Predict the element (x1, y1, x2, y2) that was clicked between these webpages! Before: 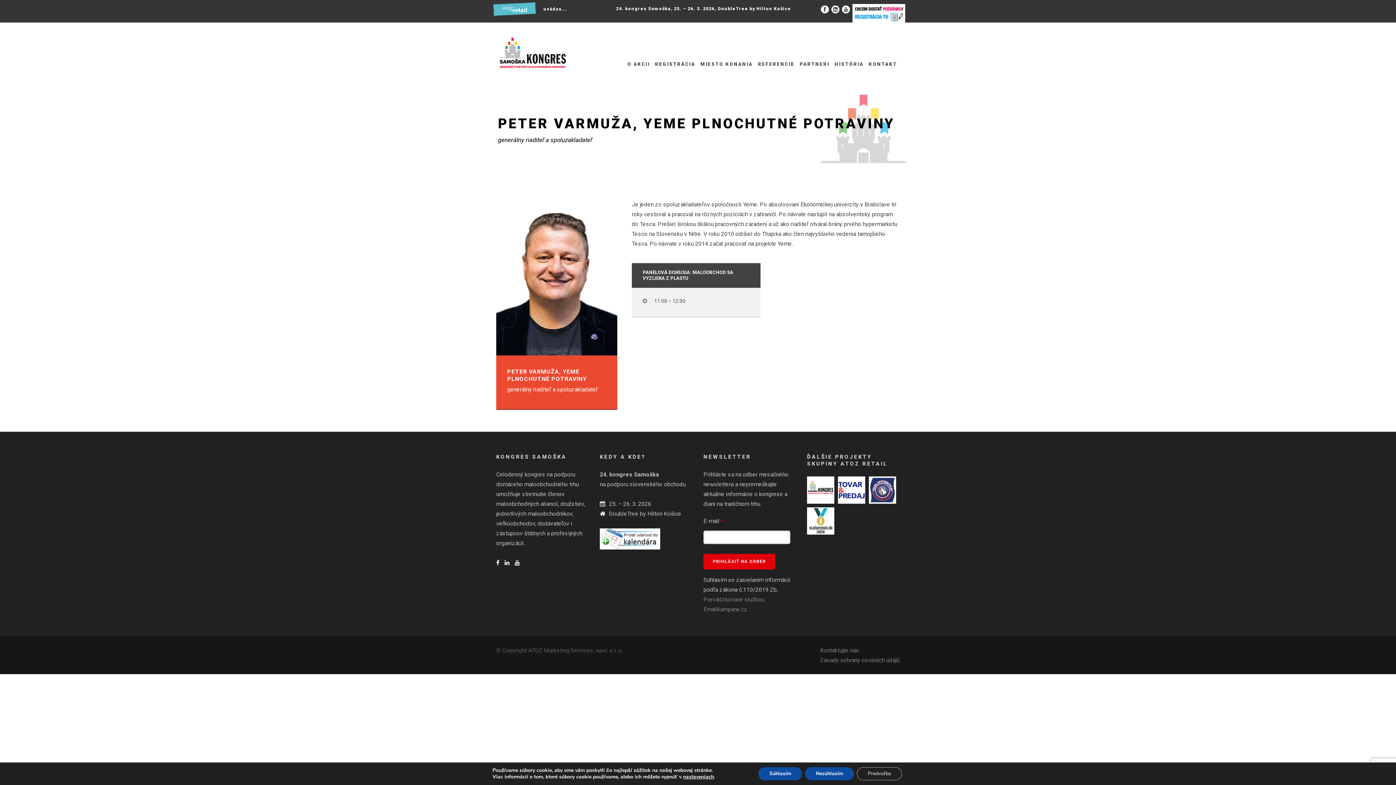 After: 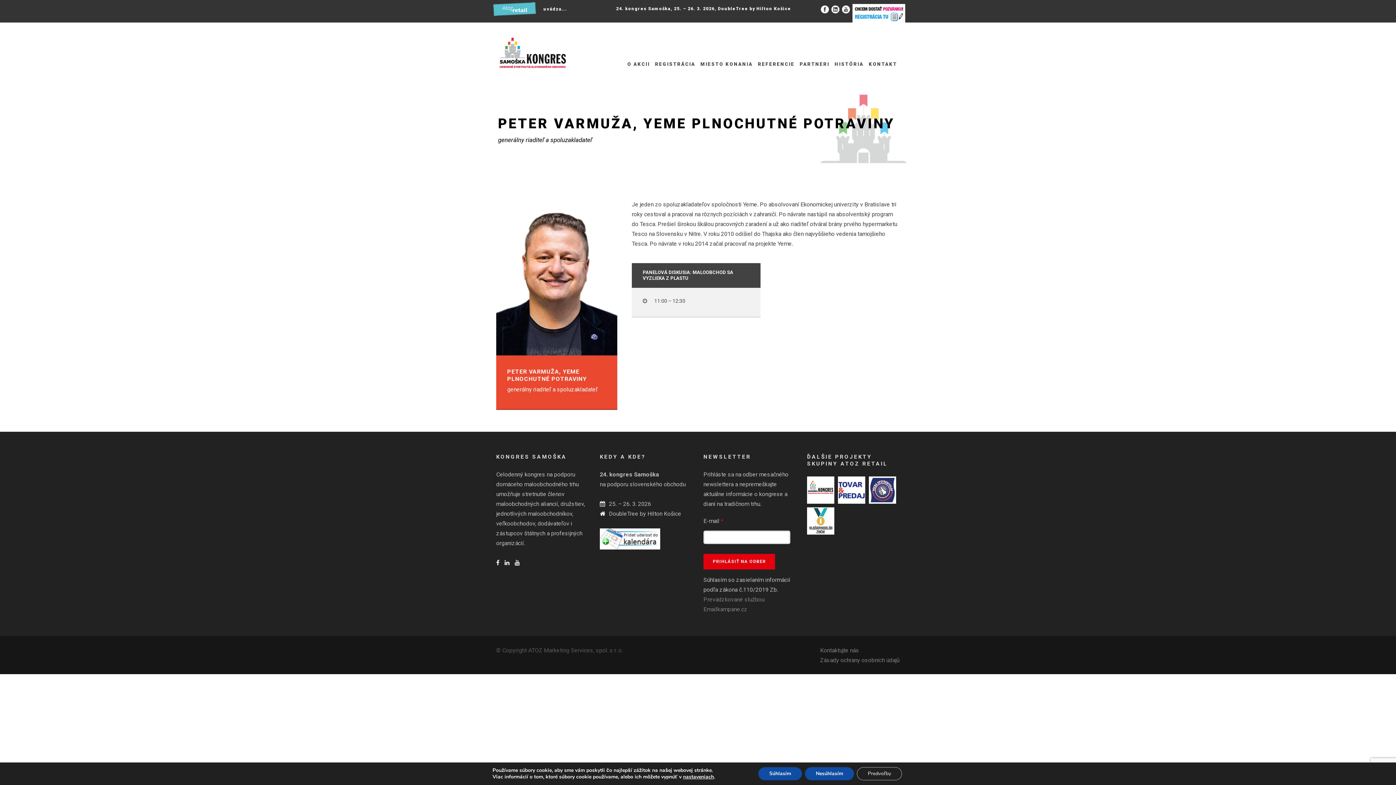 Action: bbox: (600, 535, 660, 542)